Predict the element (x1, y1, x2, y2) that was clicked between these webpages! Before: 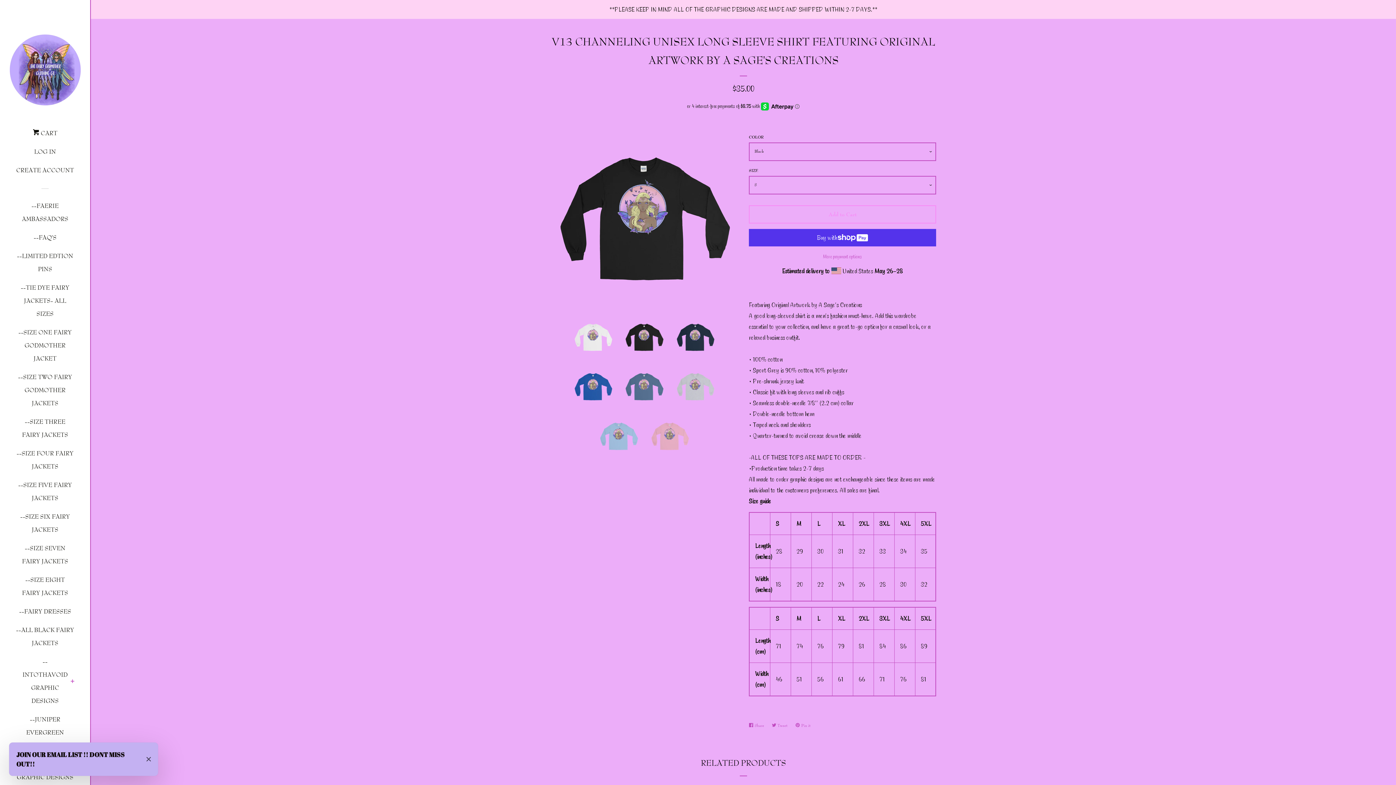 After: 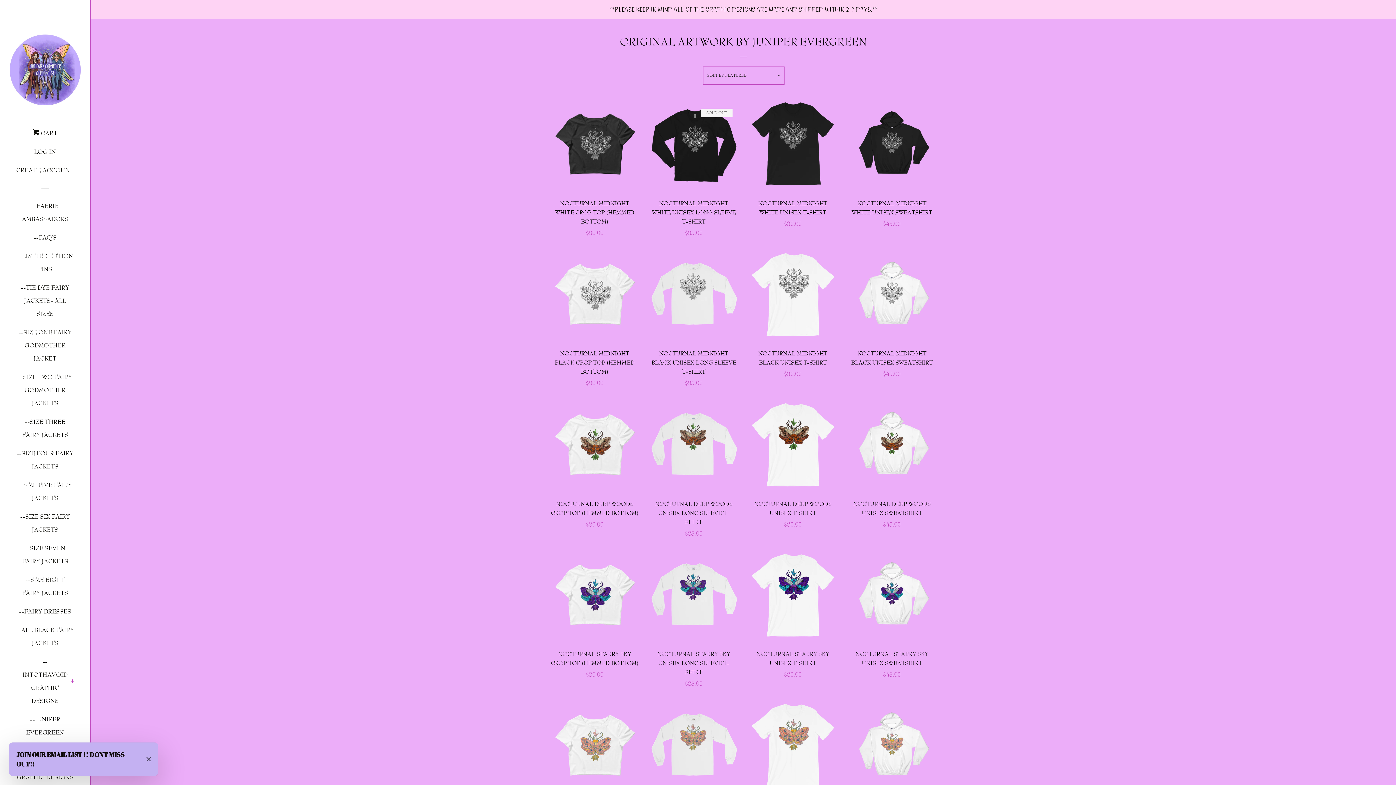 Action: label: --JUNIPER EVERGREEN GRAPHIC DESIGNS bbox: (16, 713, 74, 758)